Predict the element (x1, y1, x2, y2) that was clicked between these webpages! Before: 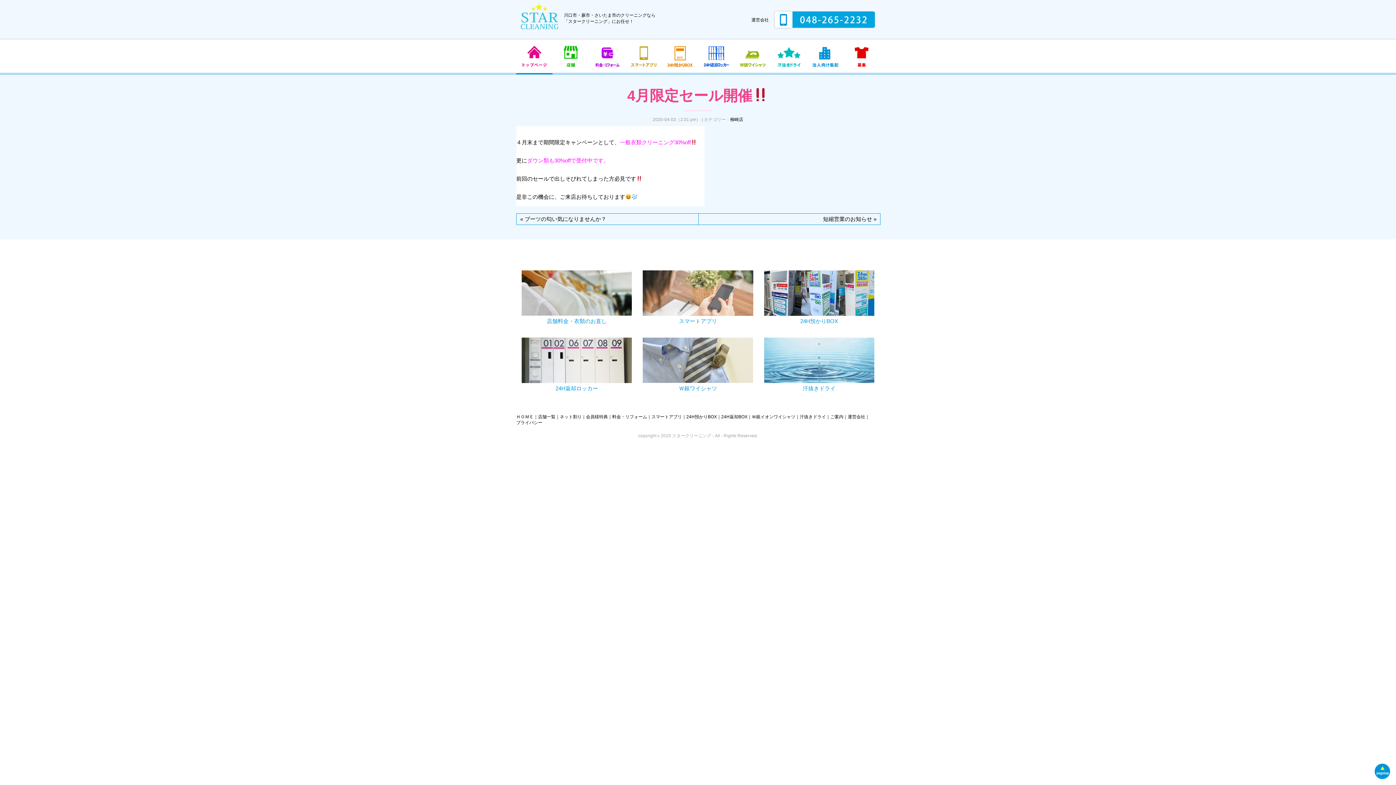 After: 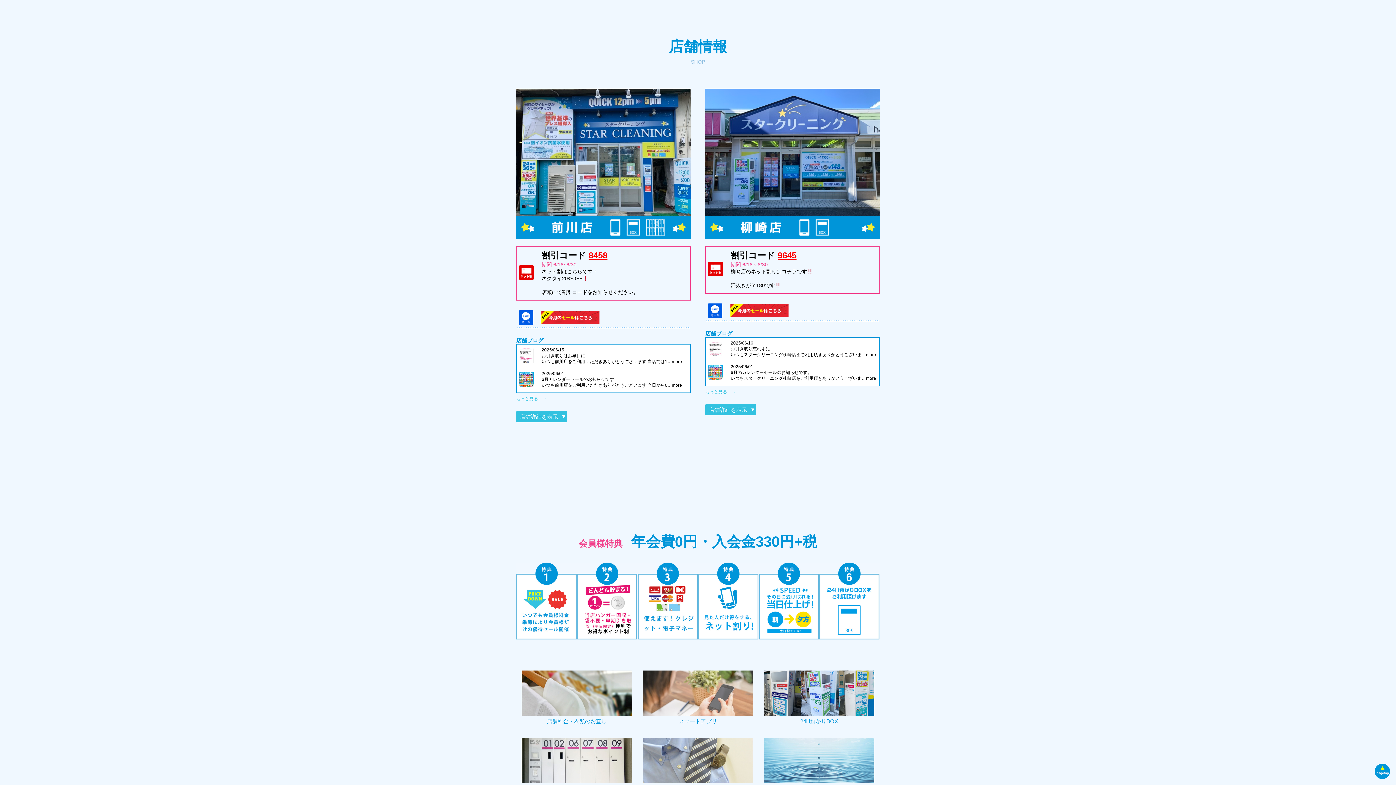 Action: label: 店舗一覧 bbox: (538, 414, 555, 419)